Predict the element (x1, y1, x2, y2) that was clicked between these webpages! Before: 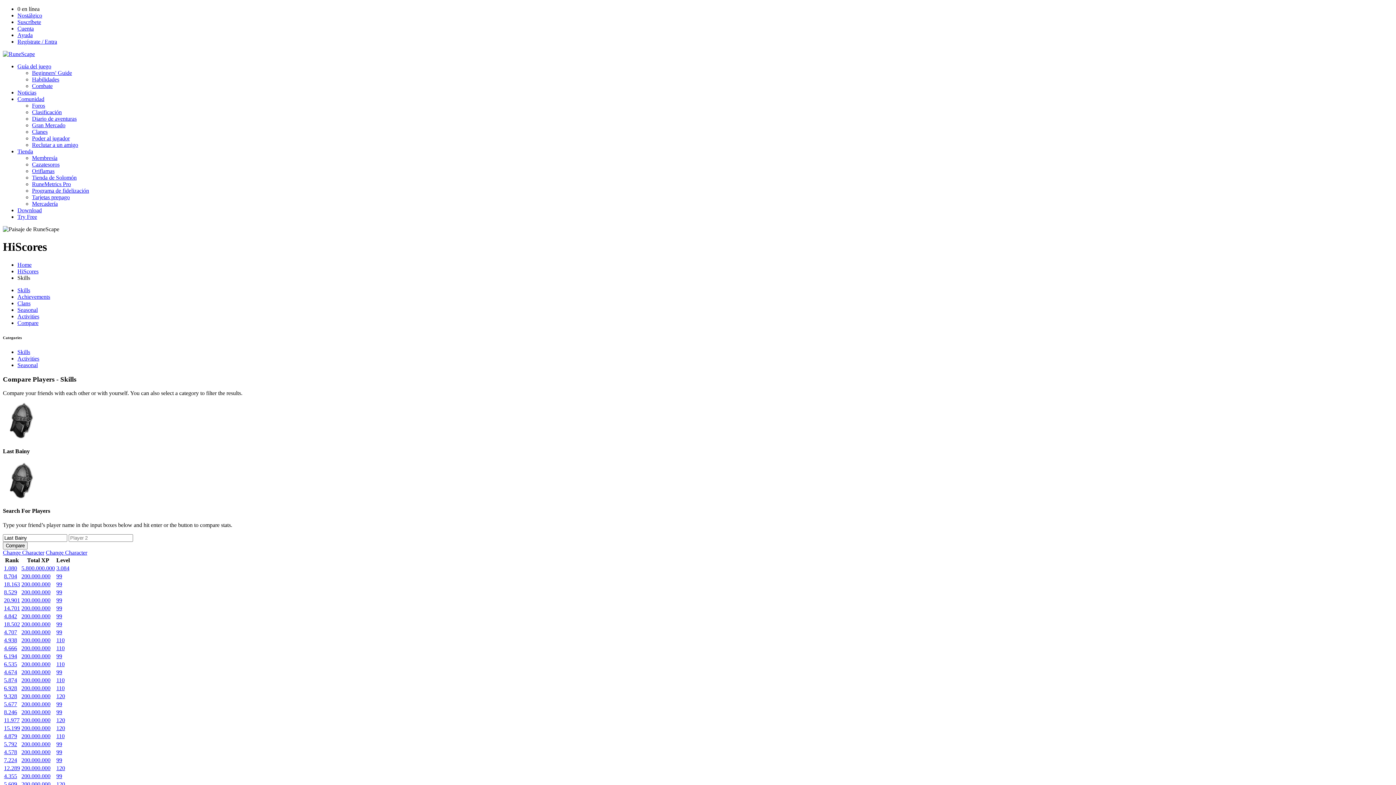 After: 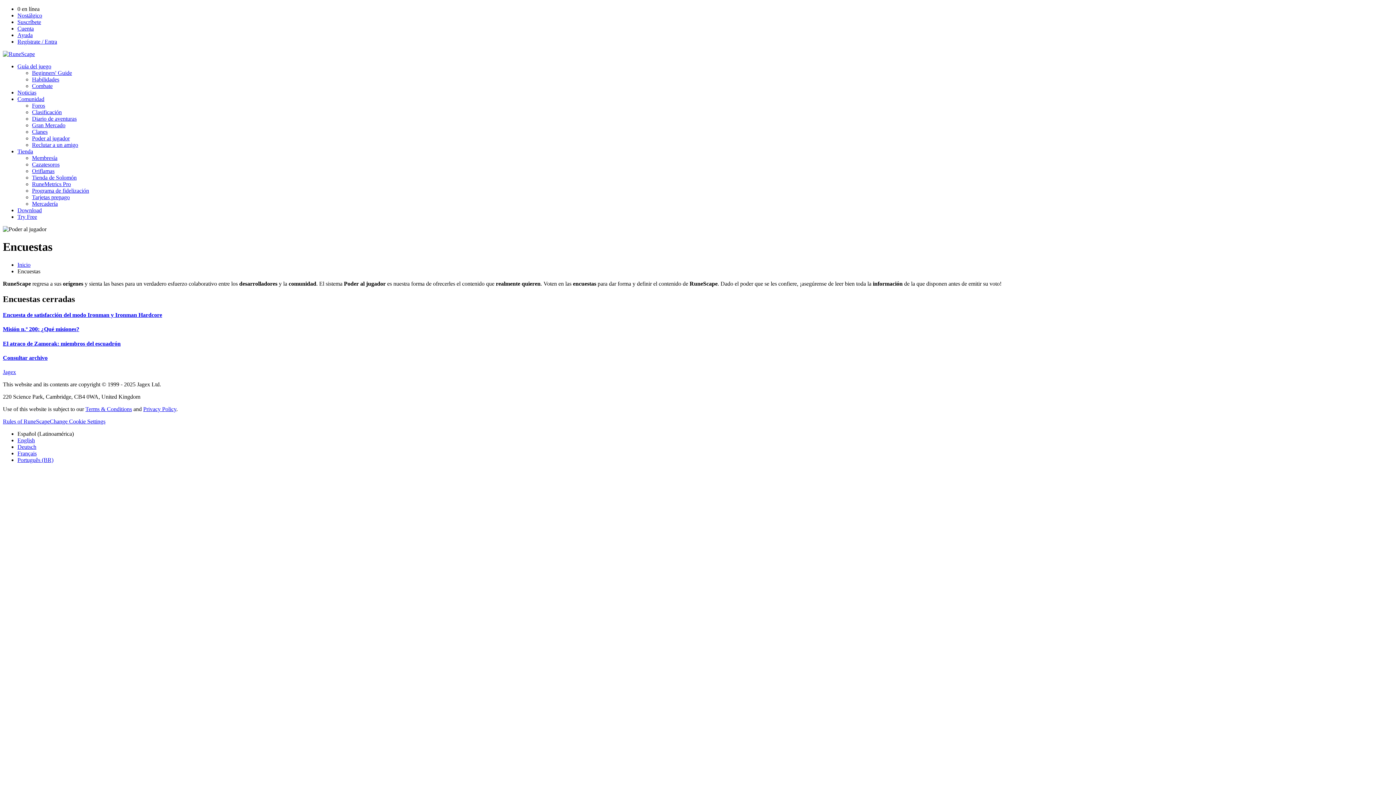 Action: bbox: (32, 135, 69, 141) label: Poder al jugador